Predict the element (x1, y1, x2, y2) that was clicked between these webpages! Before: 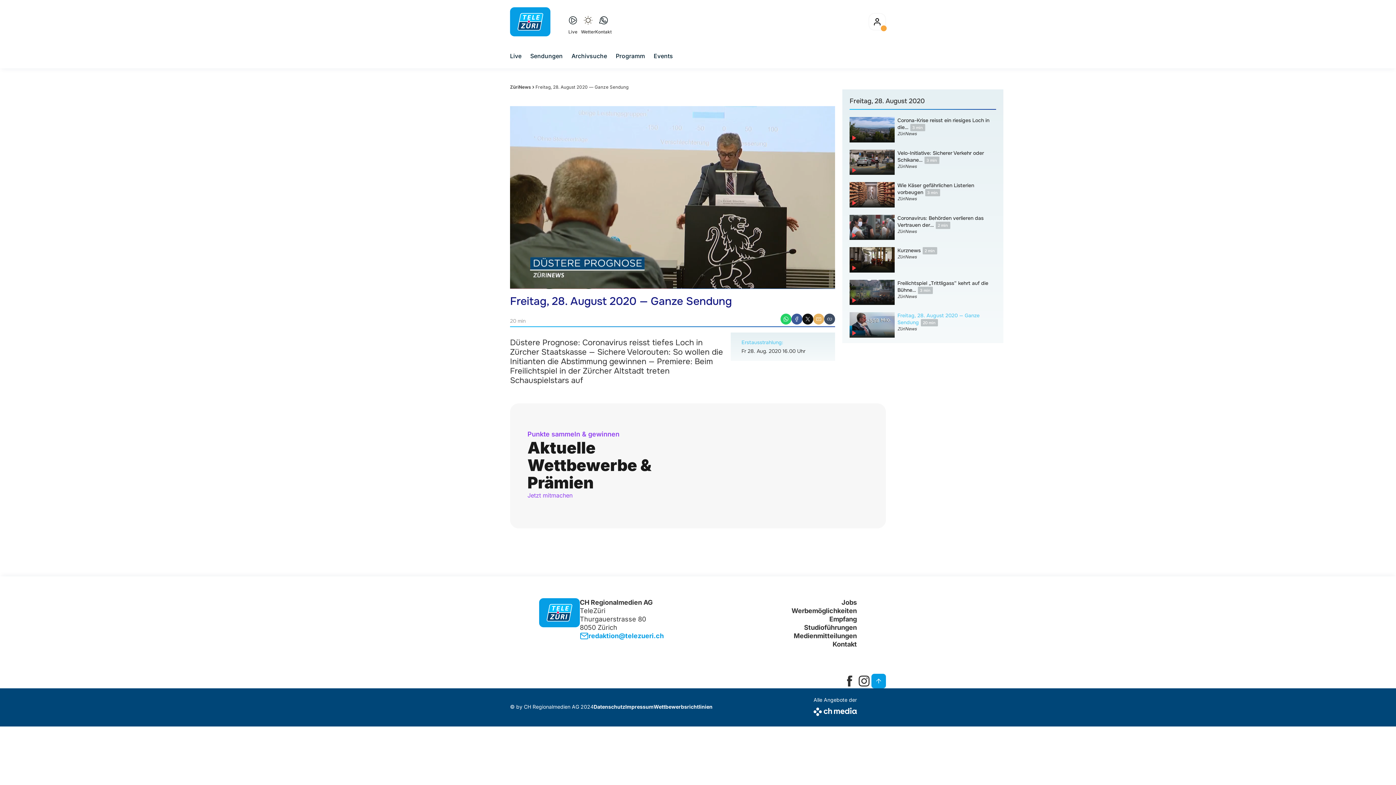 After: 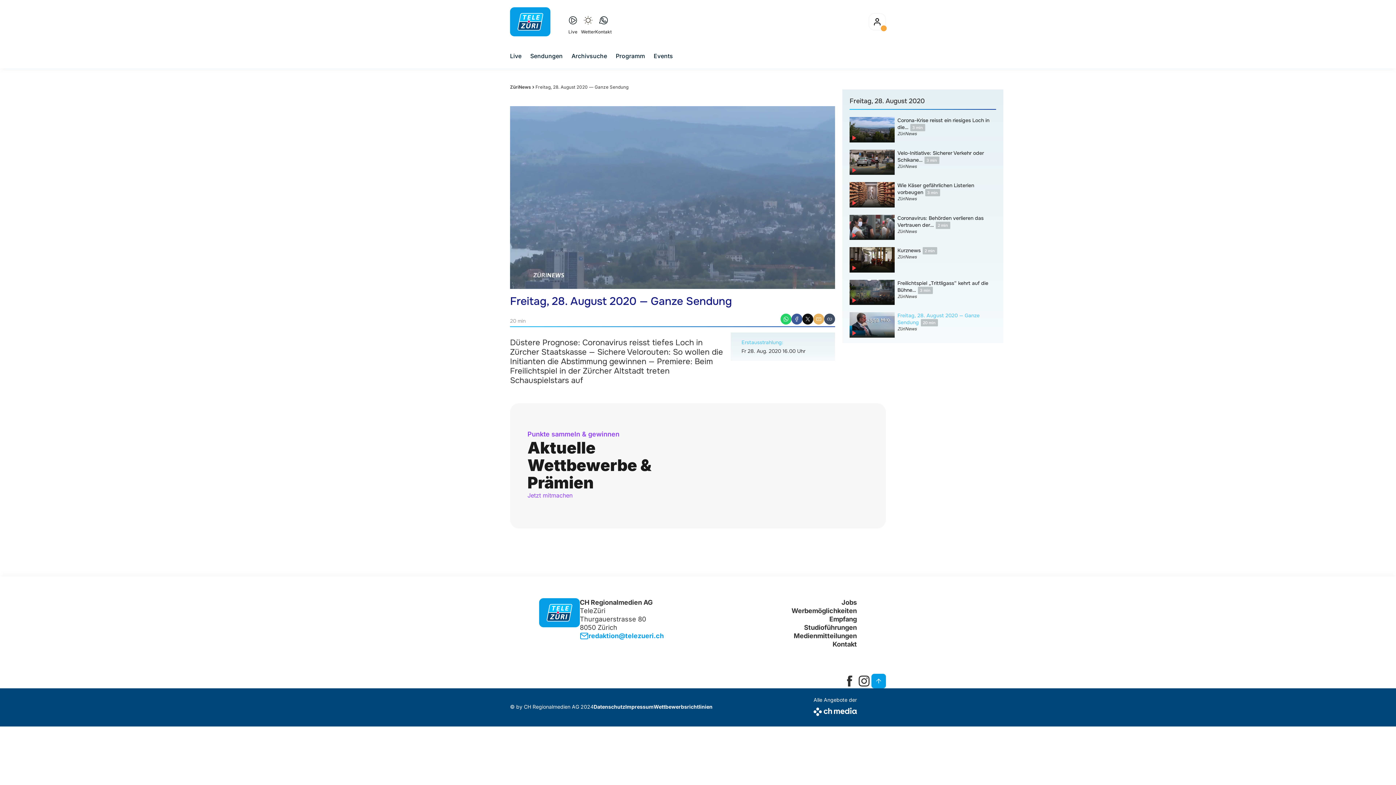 Action: label: Werbemöglichkeiten bbox: (791, 606, 857, 615)